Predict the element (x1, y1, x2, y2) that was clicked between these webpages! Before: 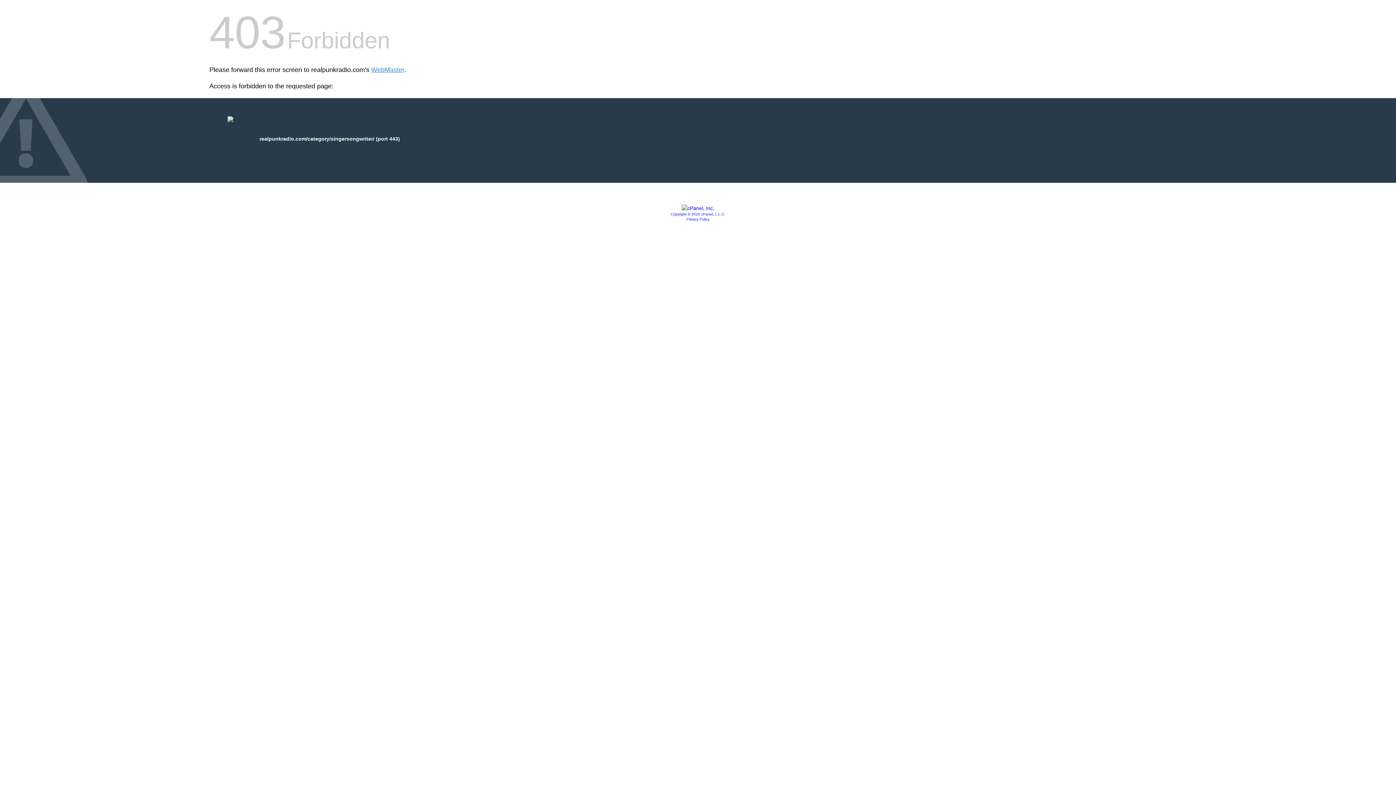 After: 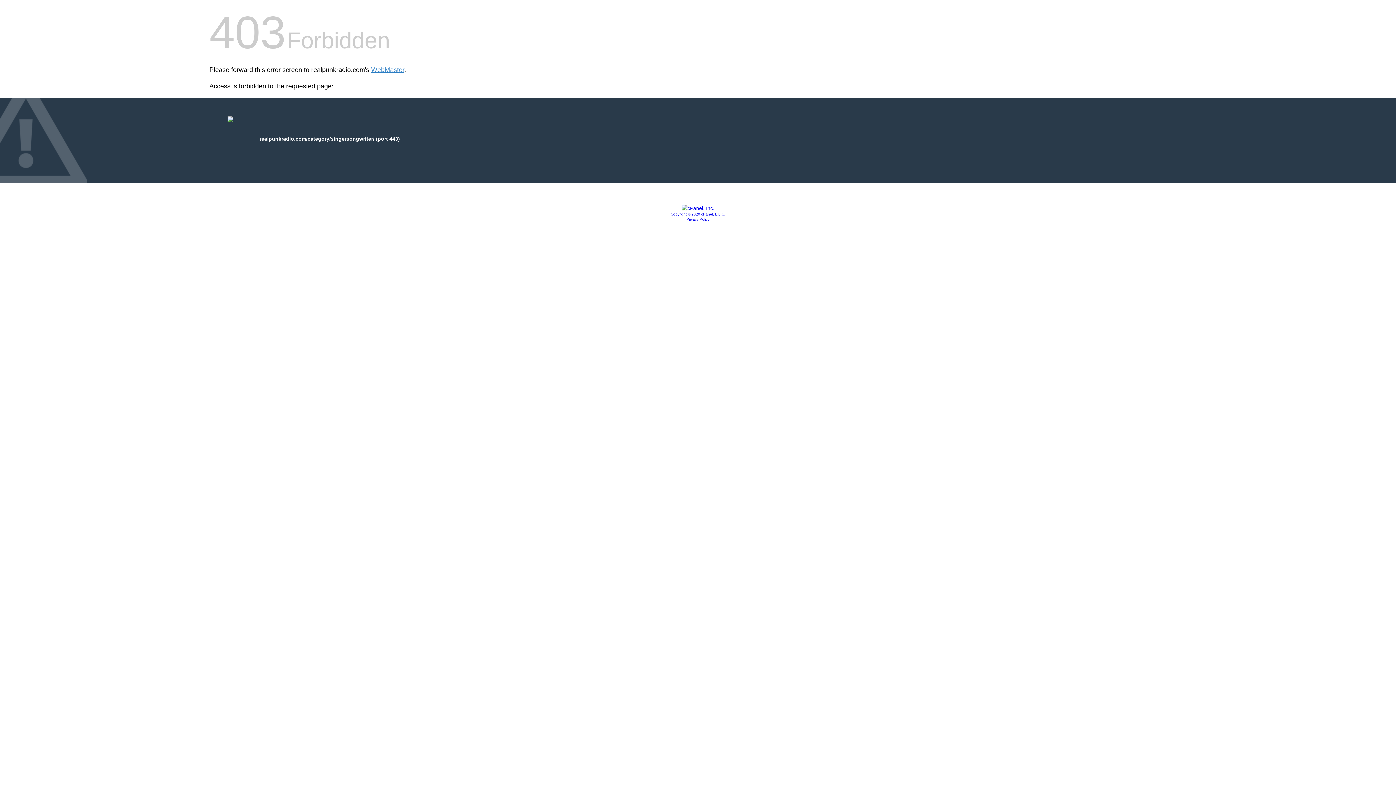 Action: label: Privacy Policy bbox: (686, 217, 709, 221)